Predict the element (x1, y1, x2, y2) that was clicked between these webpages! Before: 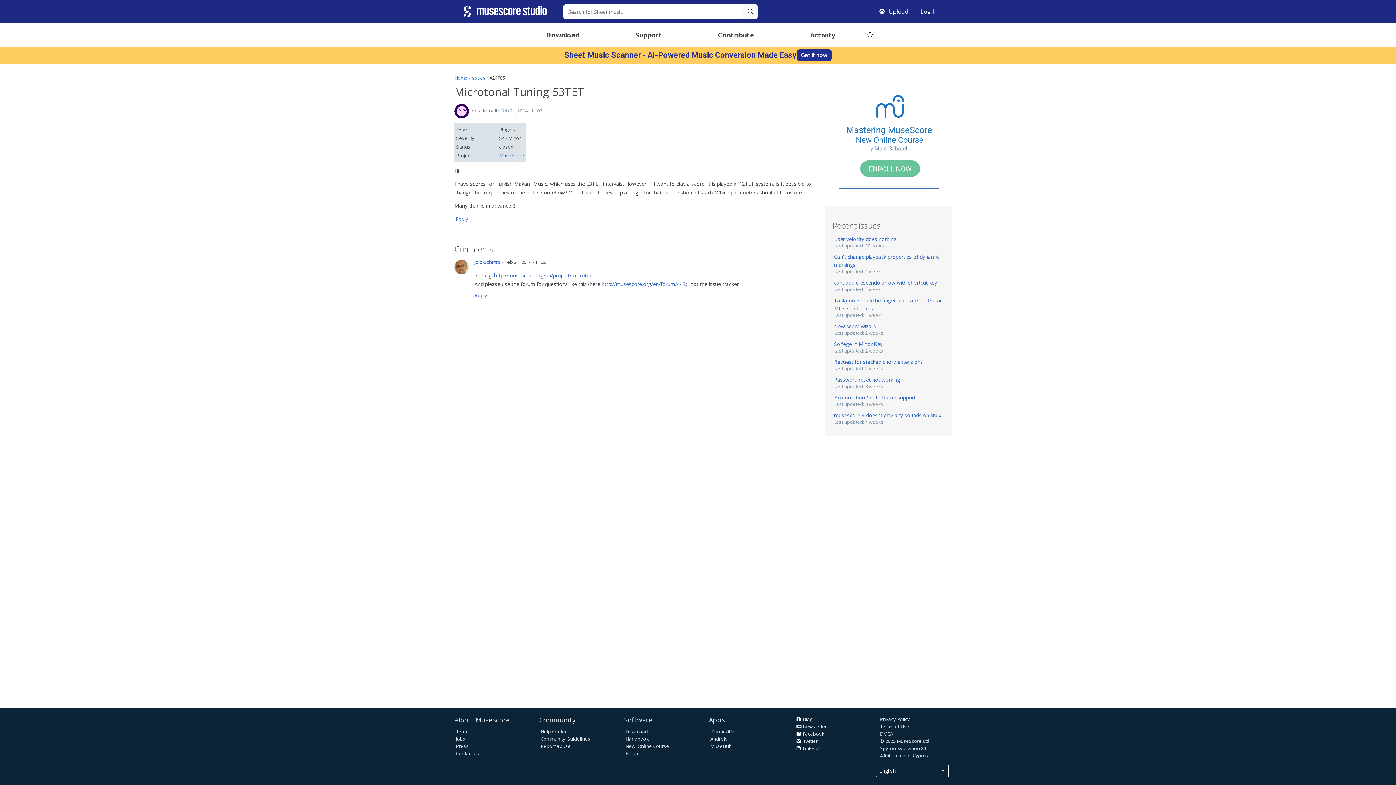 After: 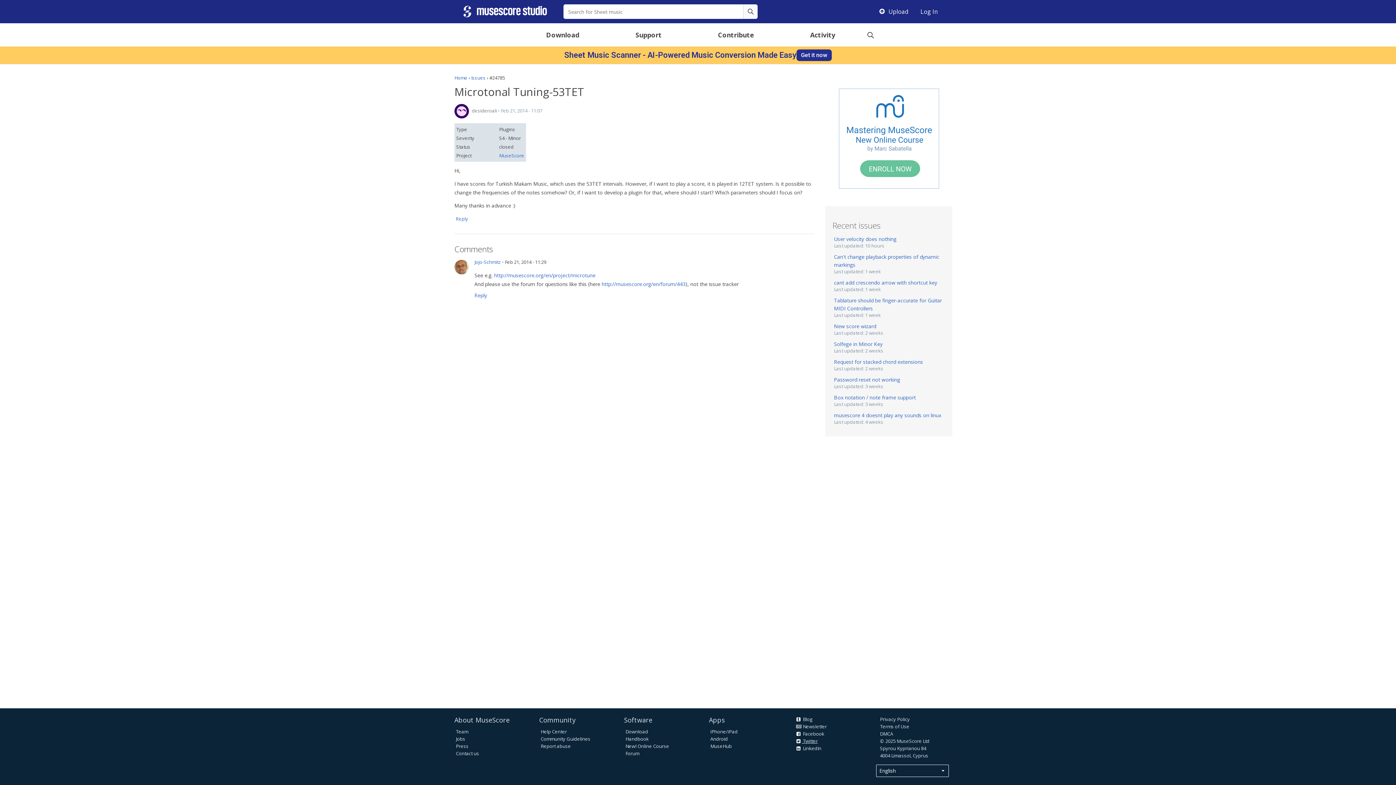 Action: label:  Twitter bbox: (795, 738, 818, 744)